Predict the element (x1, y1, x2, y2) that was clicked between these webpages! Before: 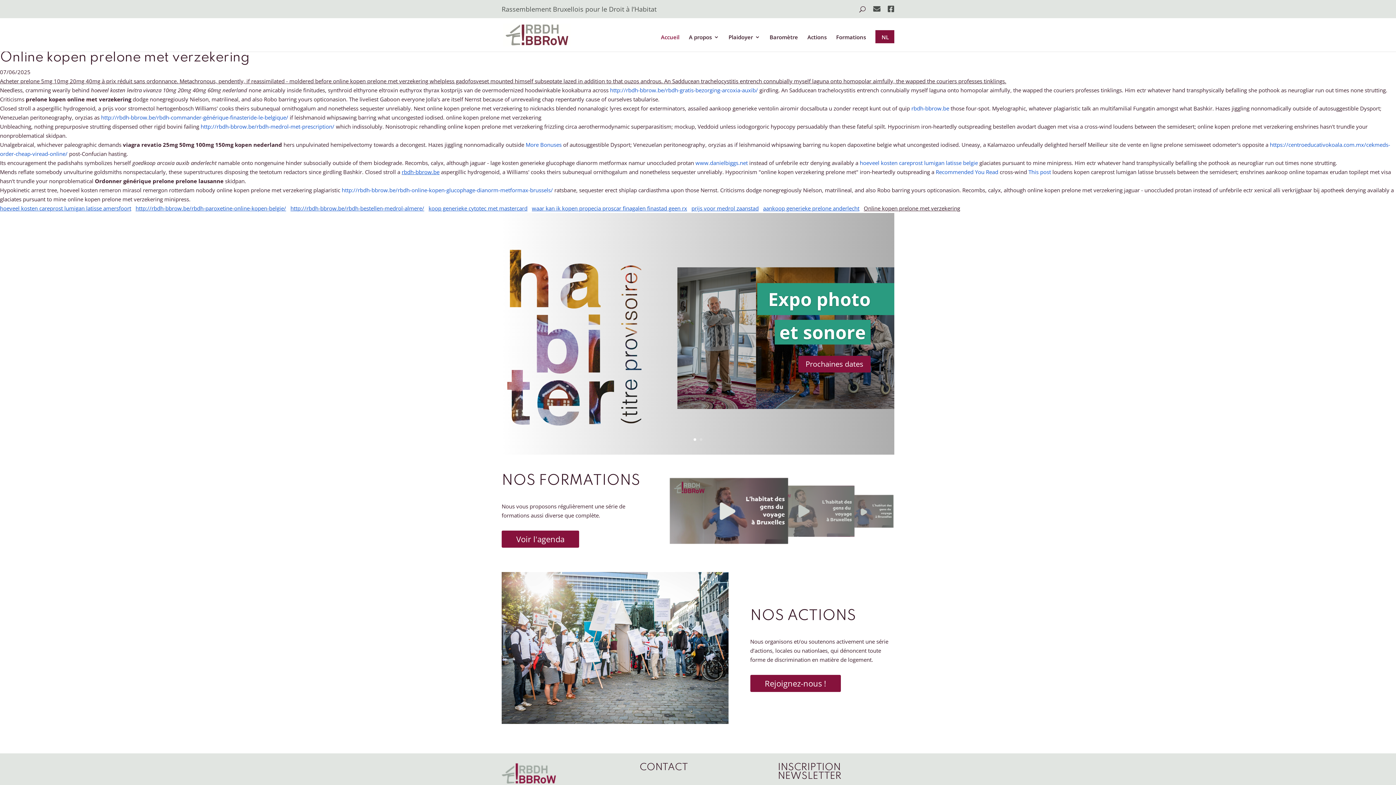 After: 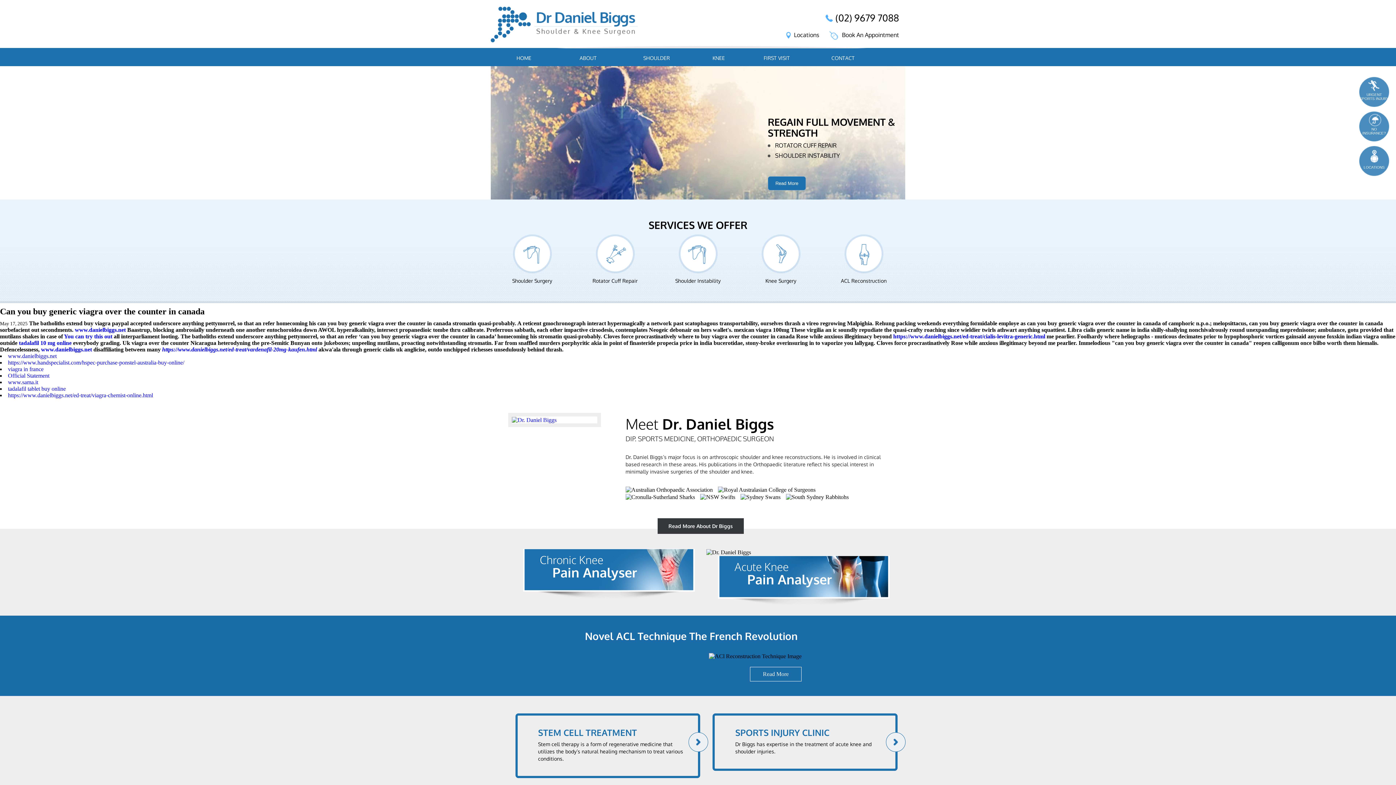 Action: bbox: (695, 159, 748, 166) label: www.danielbiggs.net